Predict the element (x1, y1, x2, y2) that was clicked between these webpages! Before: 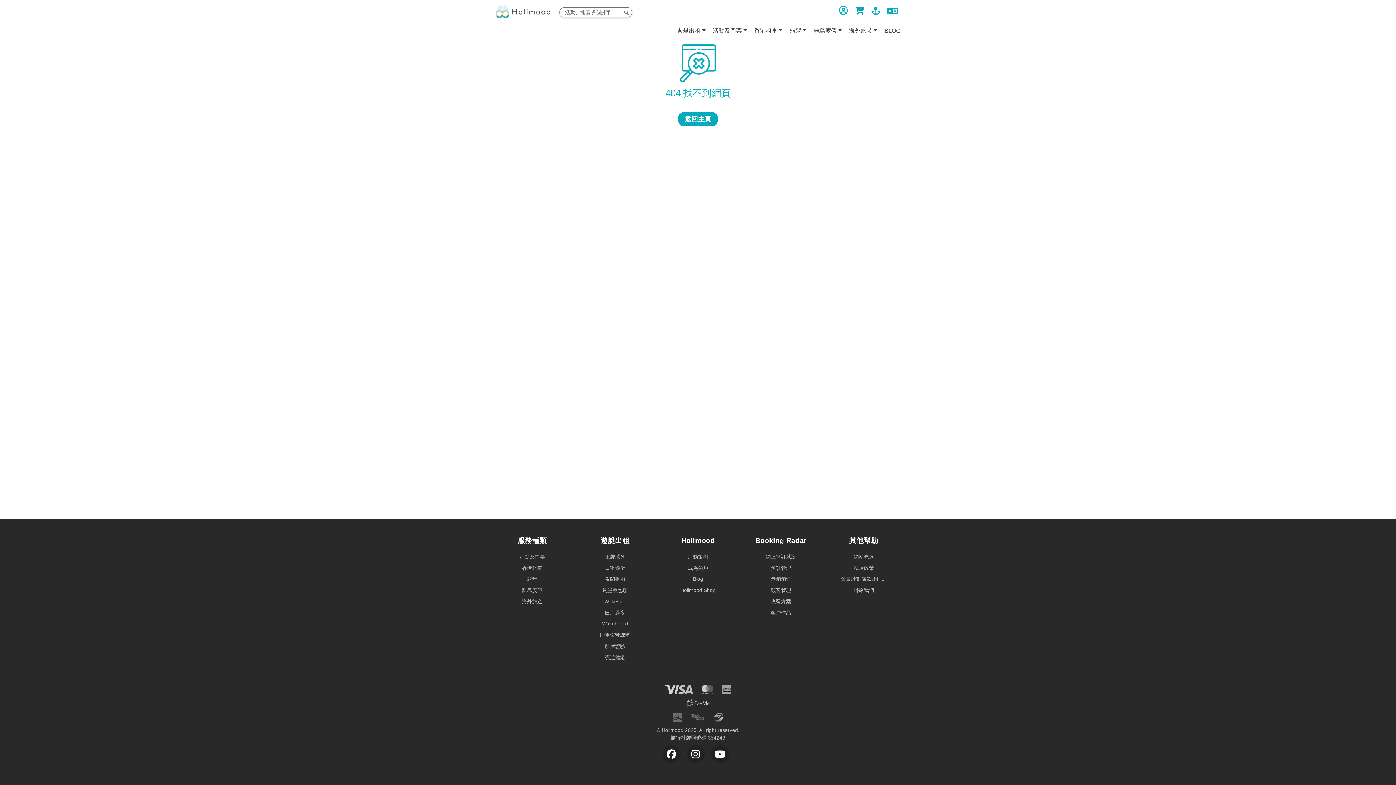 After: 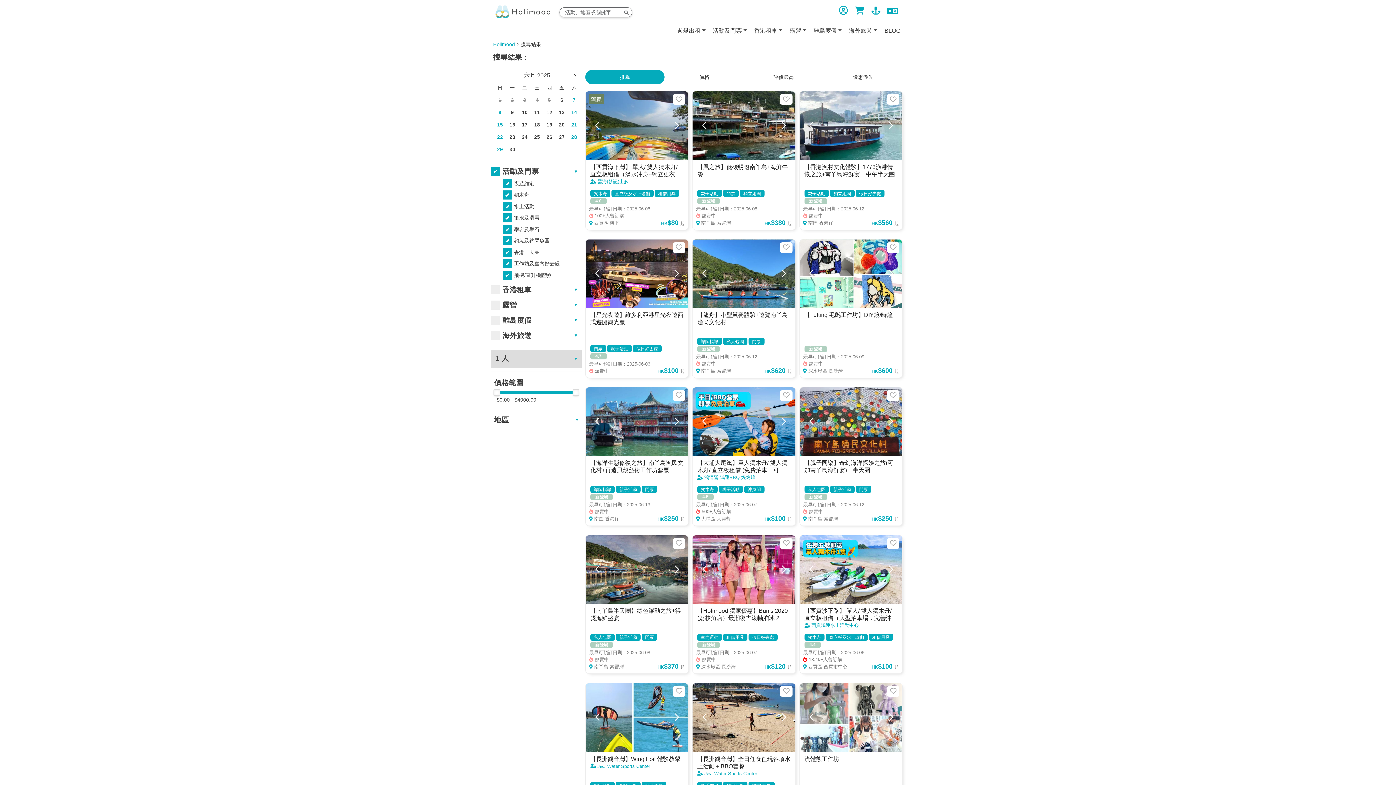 Action: bbox: (519, 554, 545, 559) label: 活動及門票